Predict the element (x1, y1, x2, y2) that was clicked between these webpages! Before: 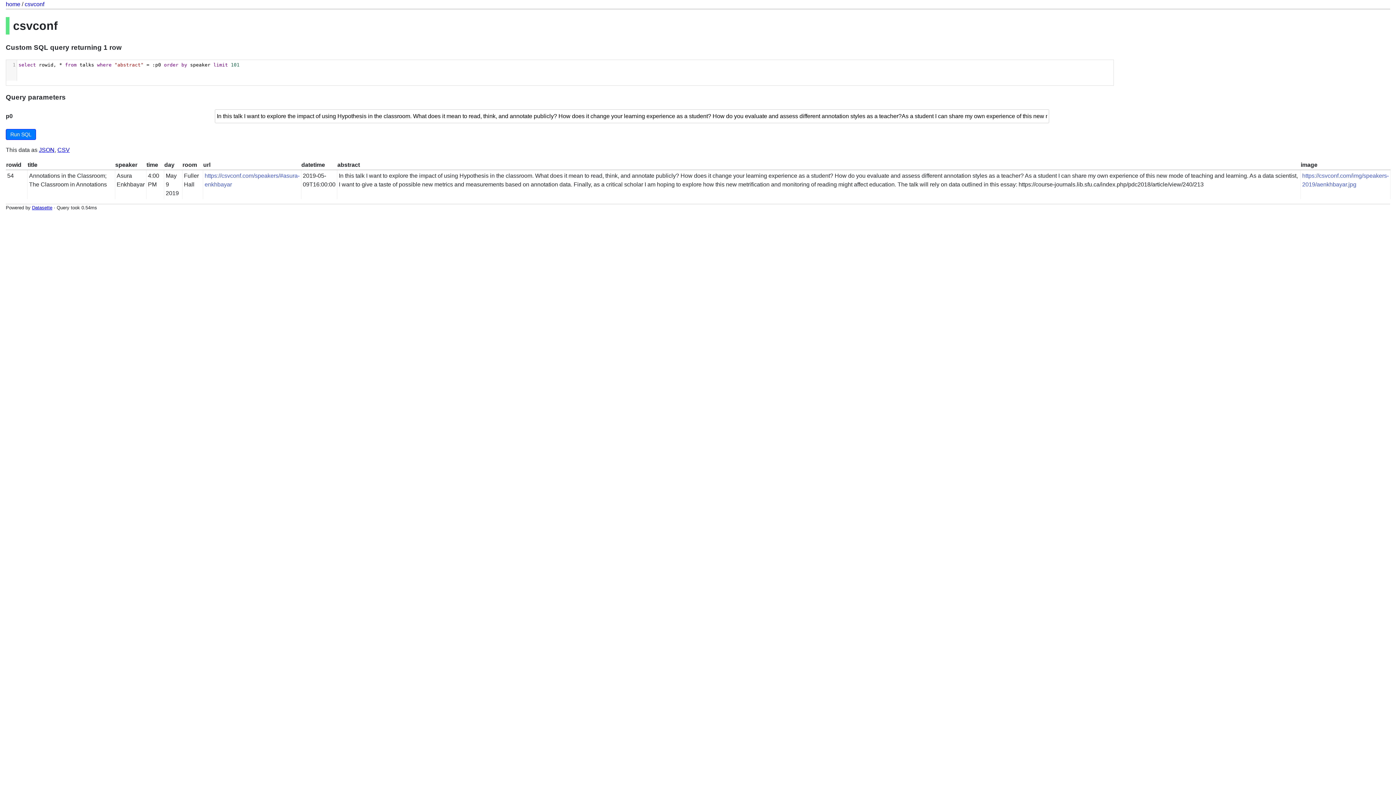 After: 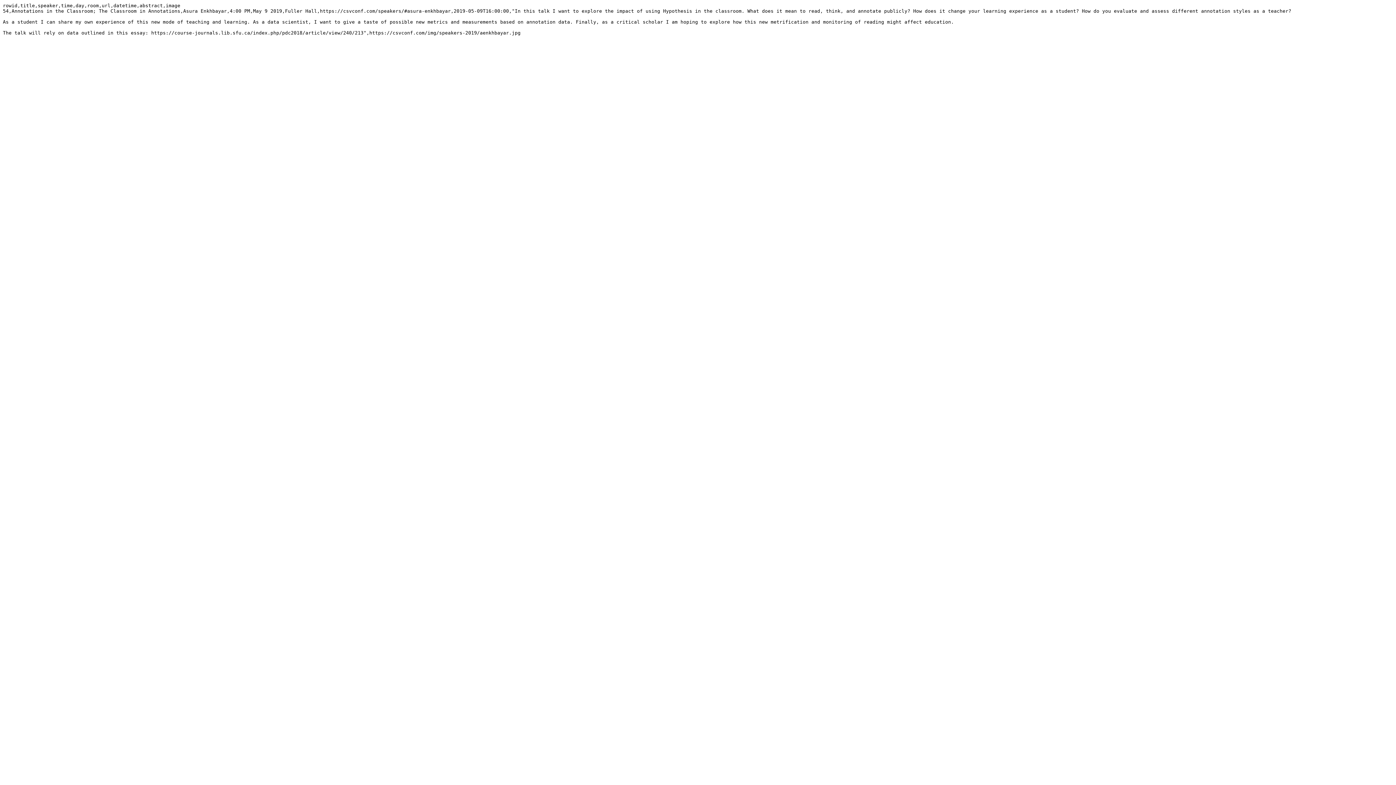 Action: bbox: (57, 147, 69, 153) label: CSV